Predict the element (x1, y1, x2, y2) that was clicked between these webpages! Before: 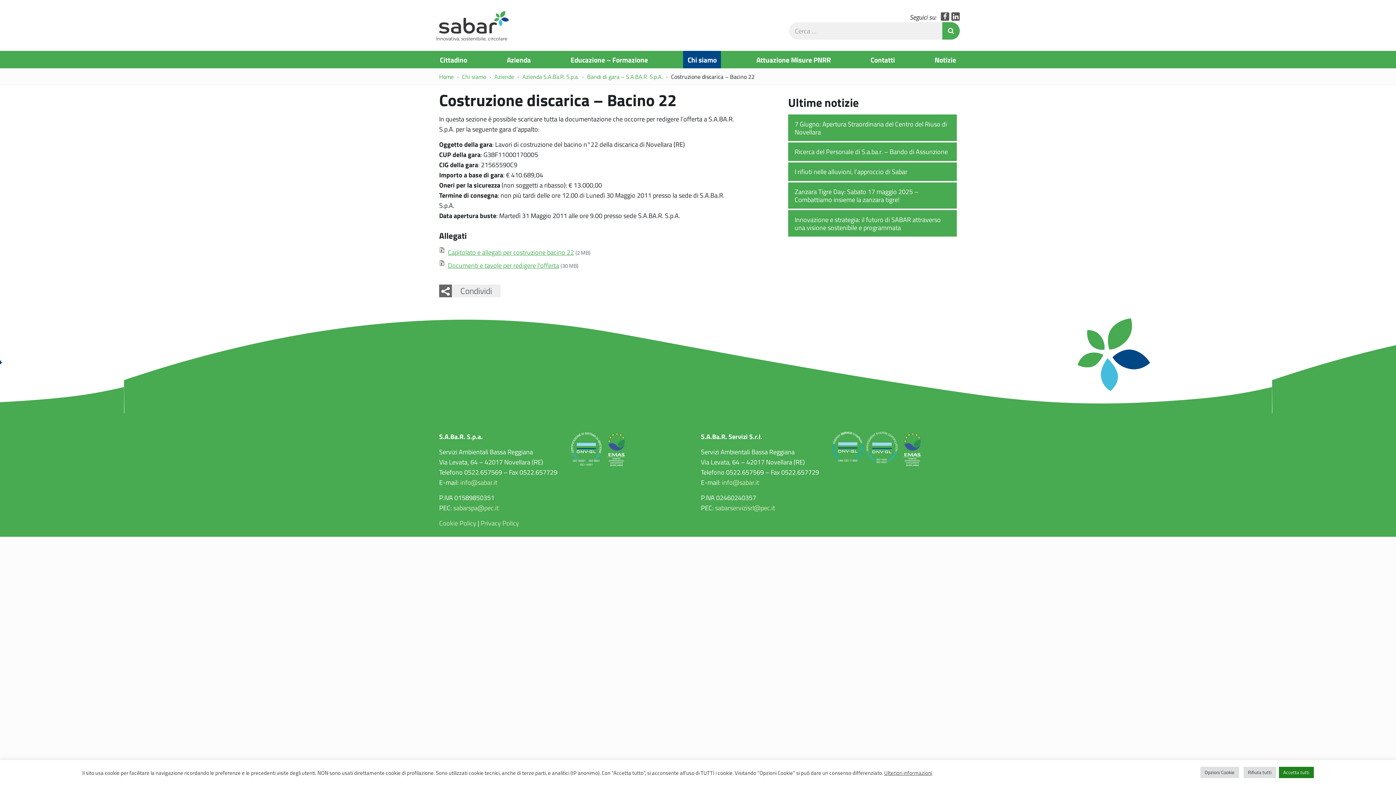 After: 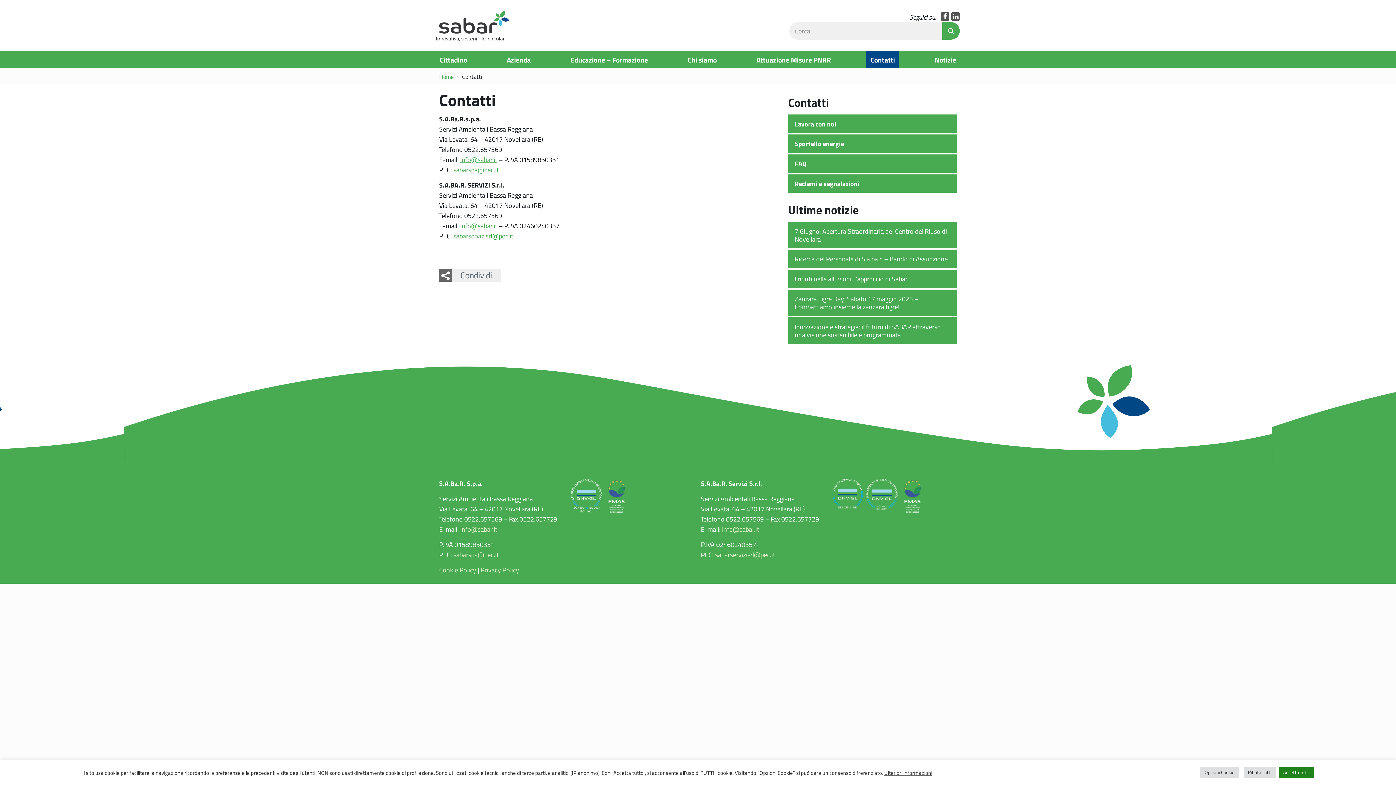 Action: bbox: (866, 50, 899, 68) label: Contatti